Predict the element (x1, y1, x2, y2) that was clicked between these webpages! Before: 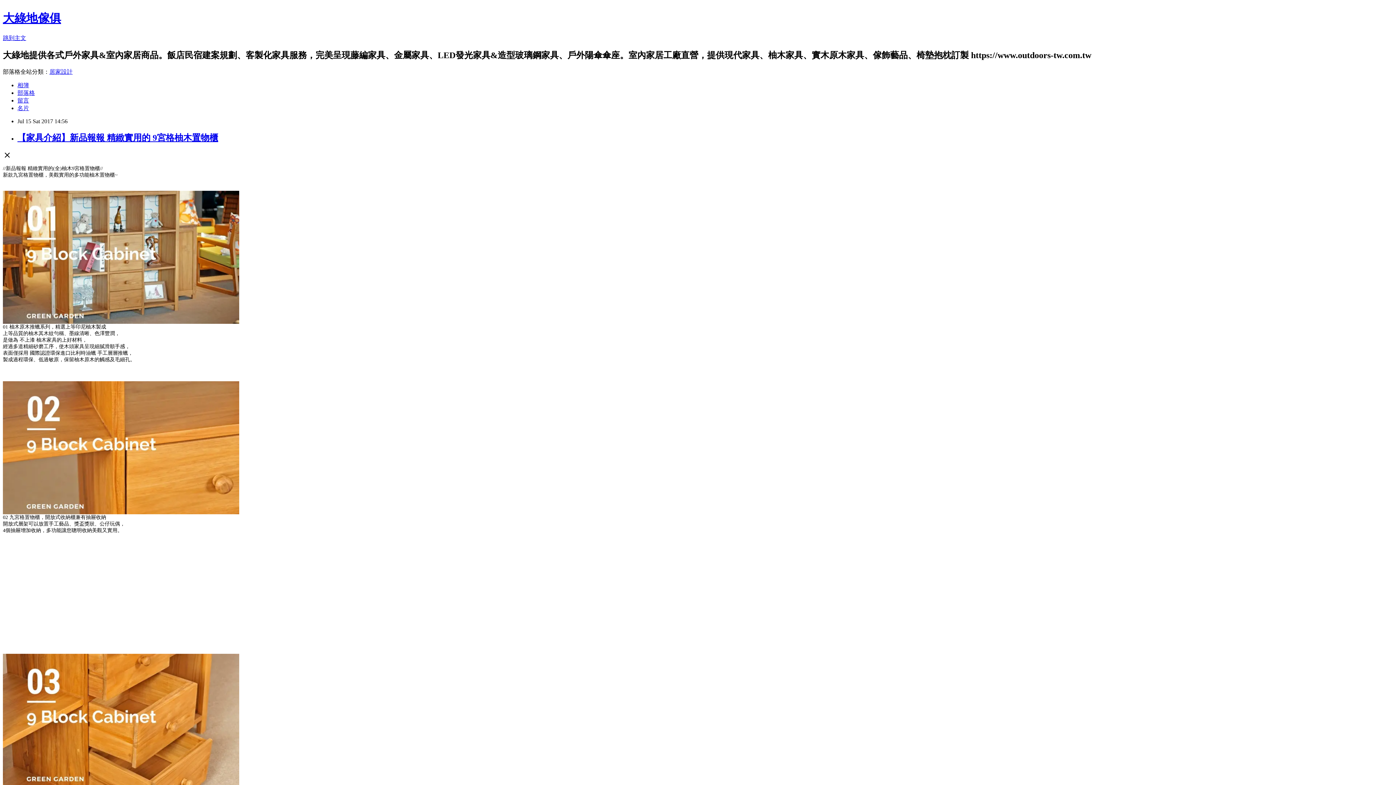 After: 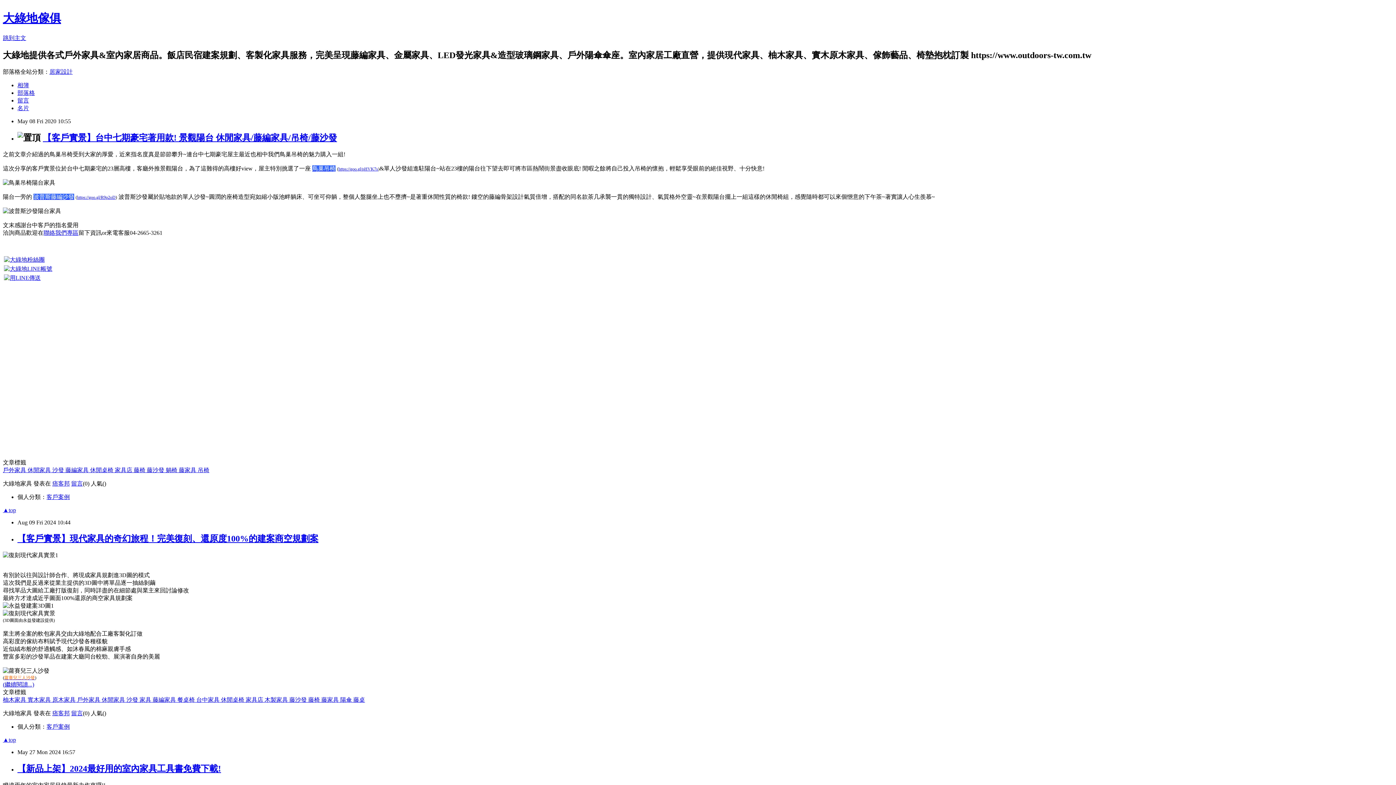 Action: bbox: (2, 11, 61, 24) label: 大綠地傢俱